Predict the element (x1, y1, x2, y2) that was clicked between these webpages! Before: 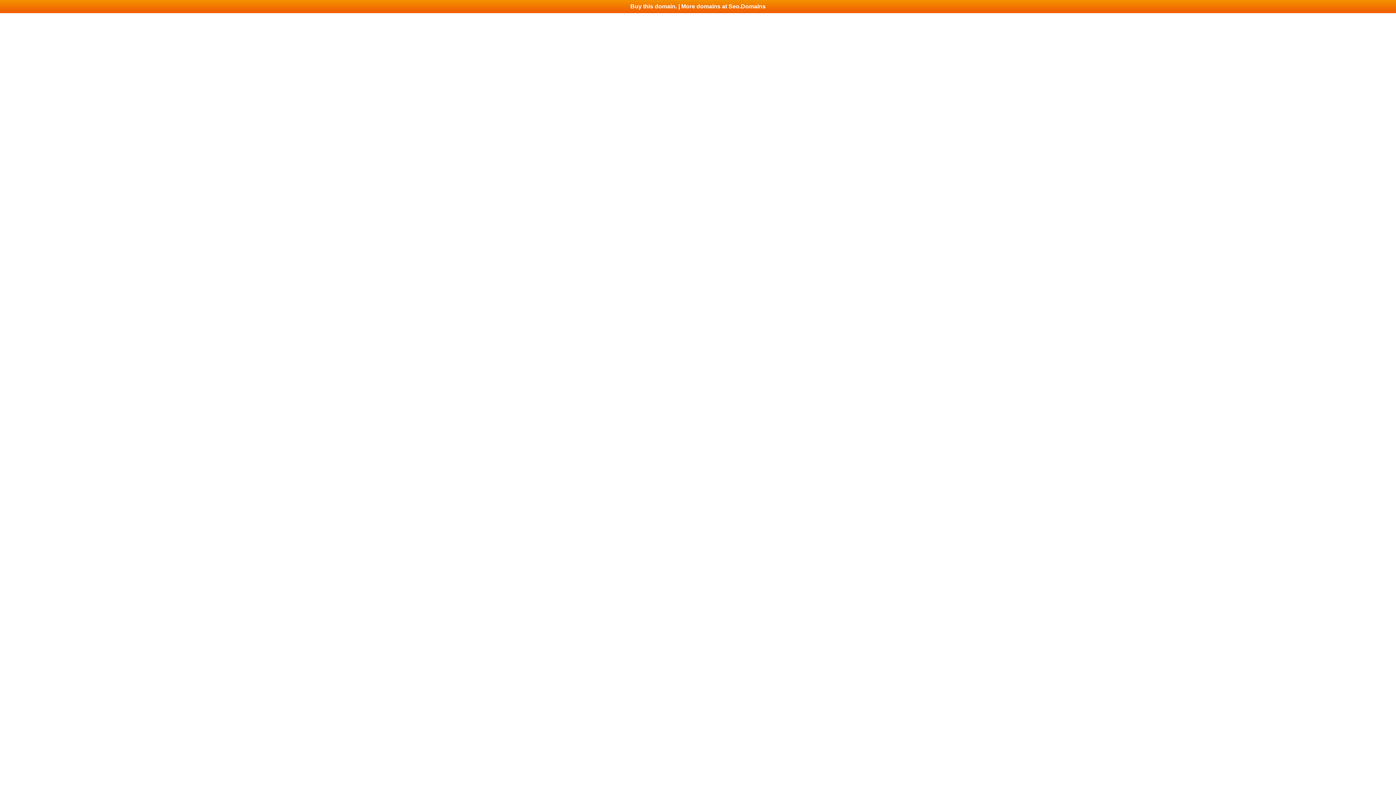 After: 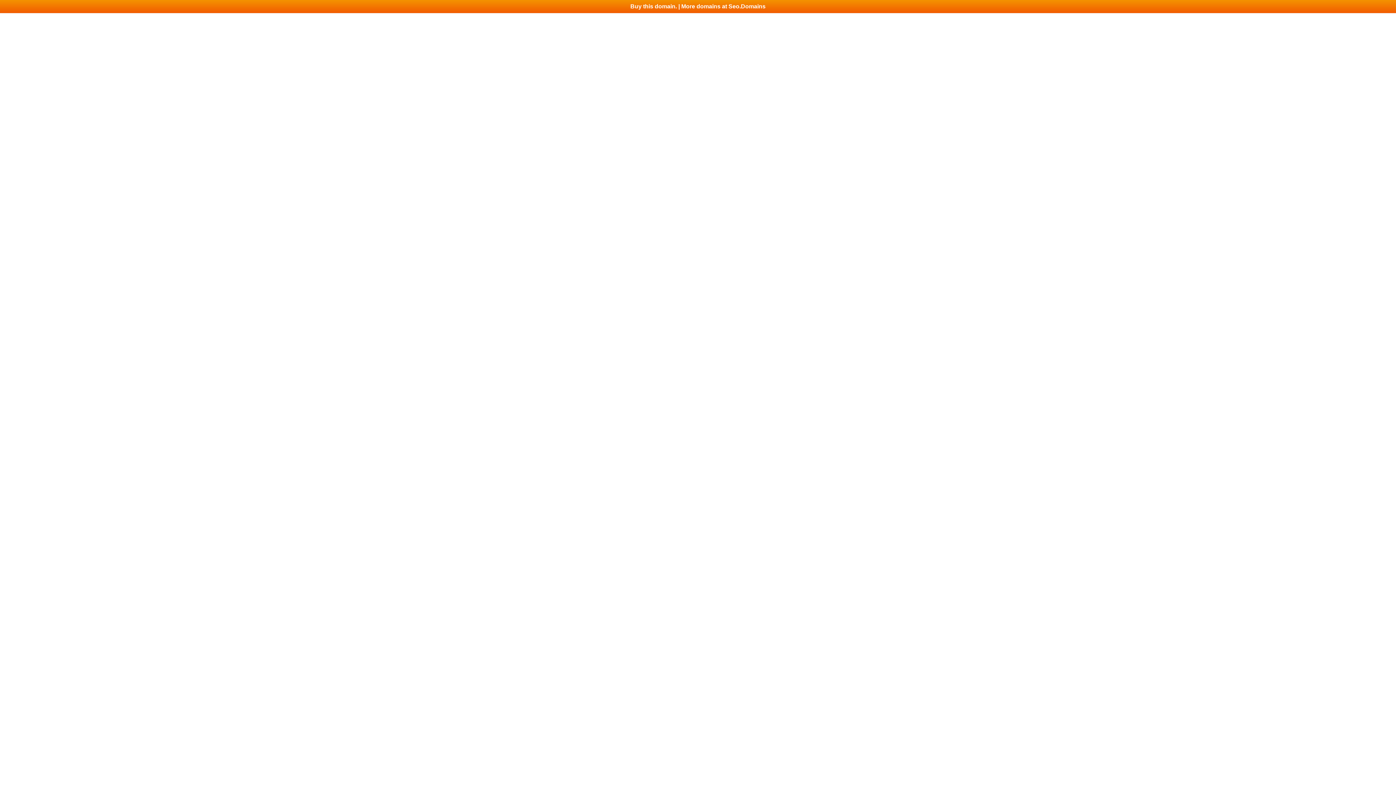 Action: bbox: (0, 0, 1396, 13) label: Buy this domain. | More domains at Seo.Domains